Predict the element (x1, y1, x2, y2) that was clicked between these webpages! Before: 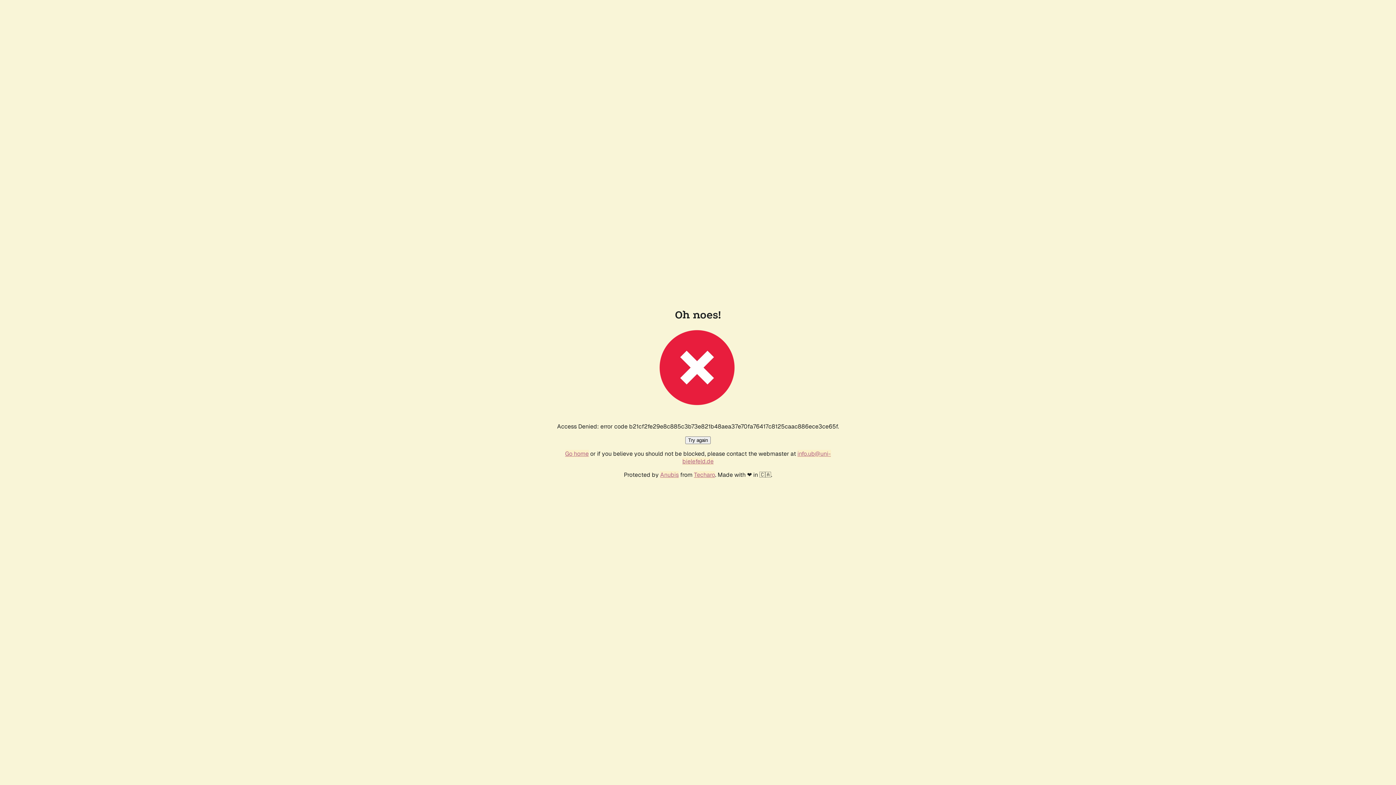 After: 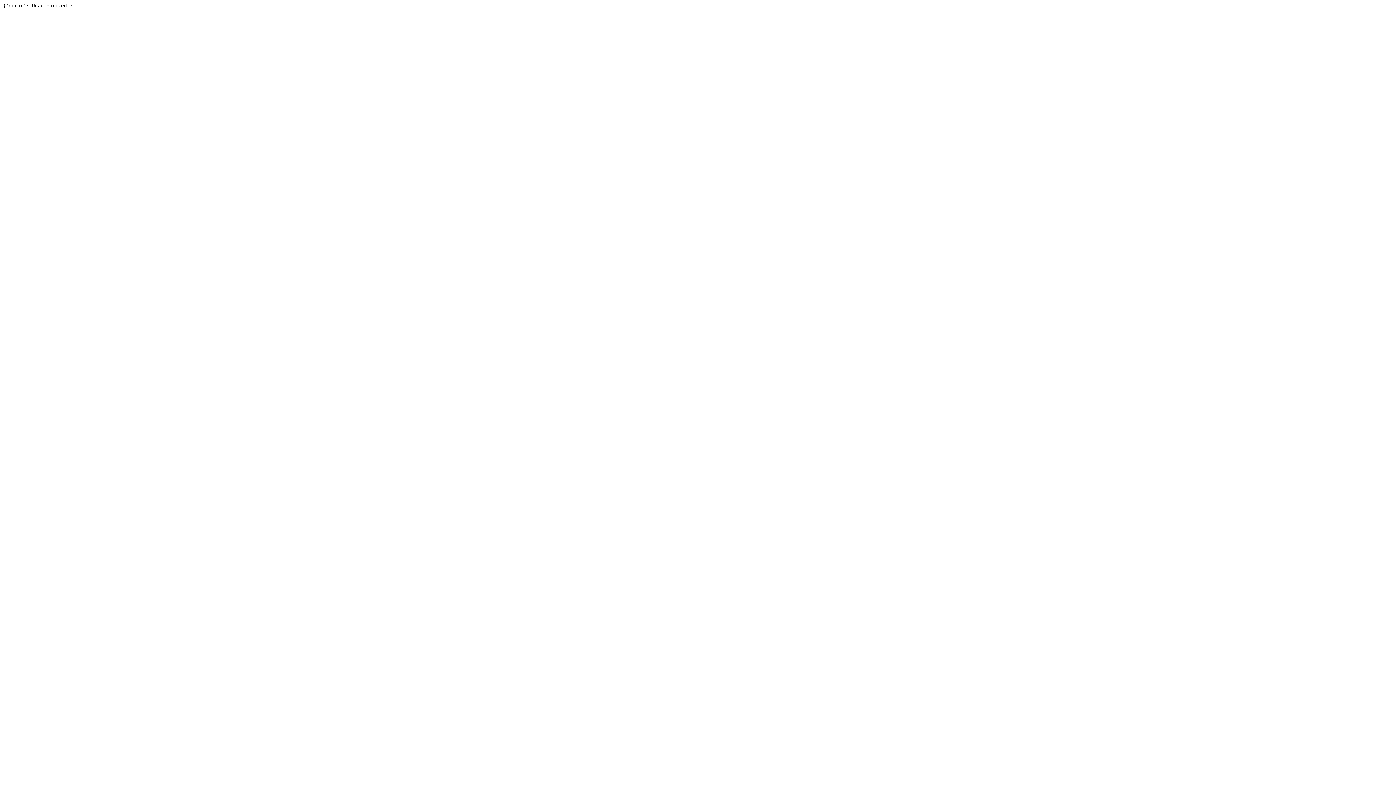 Action: label: Techaro bbox: (694, 471, 715, 478)